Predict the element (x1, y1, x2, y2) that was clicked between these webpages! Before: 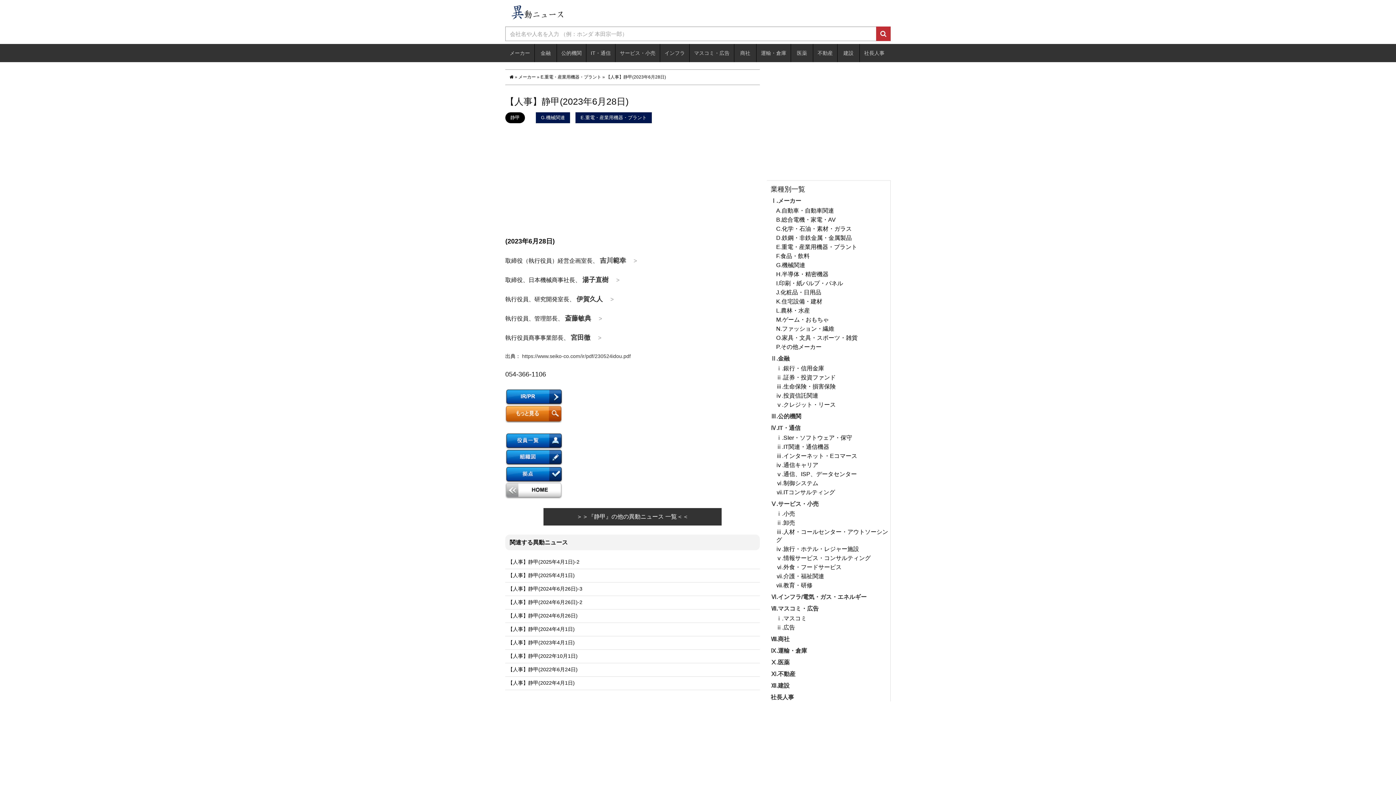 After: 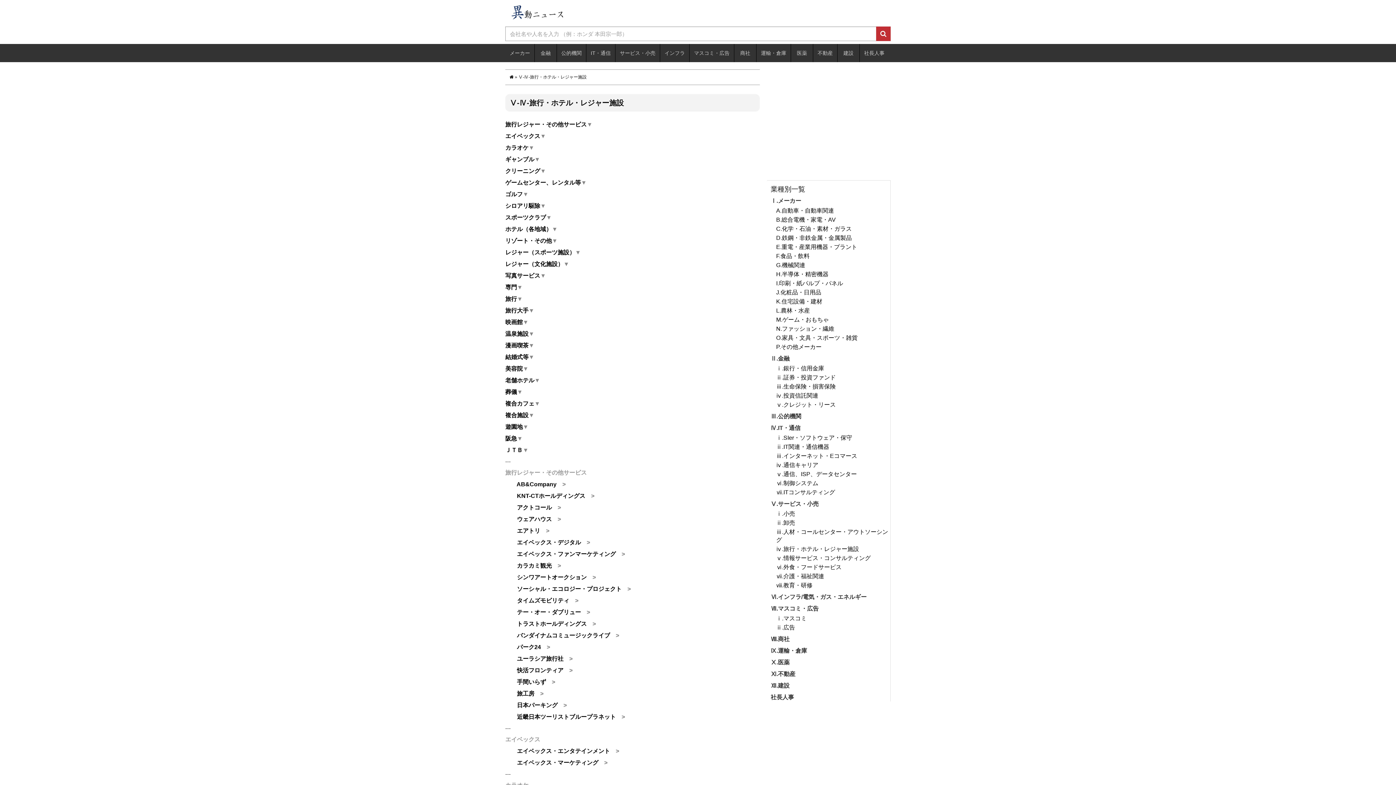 Action: bbox: (776, 545, 890, 553) label: ⅳ.旅行・ホテル・レジャー施設